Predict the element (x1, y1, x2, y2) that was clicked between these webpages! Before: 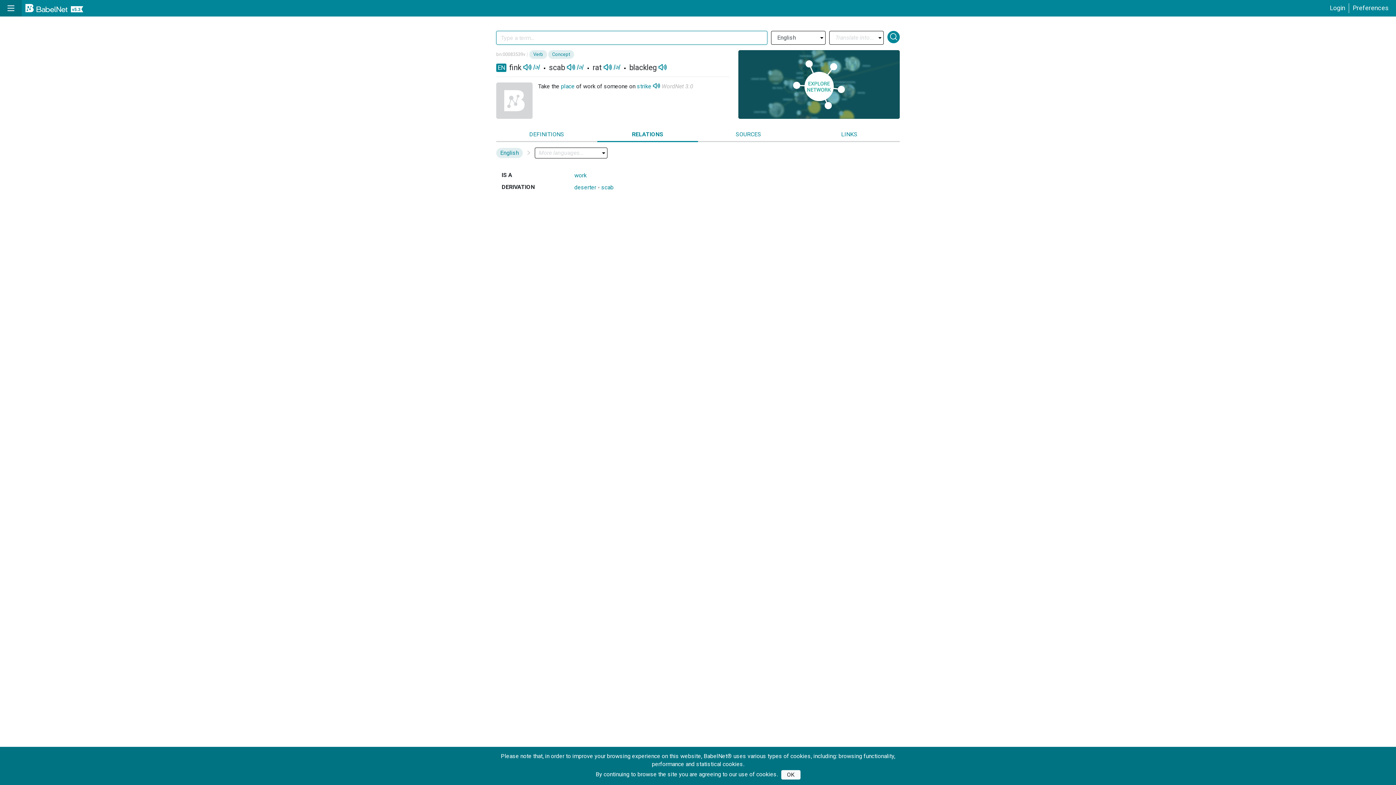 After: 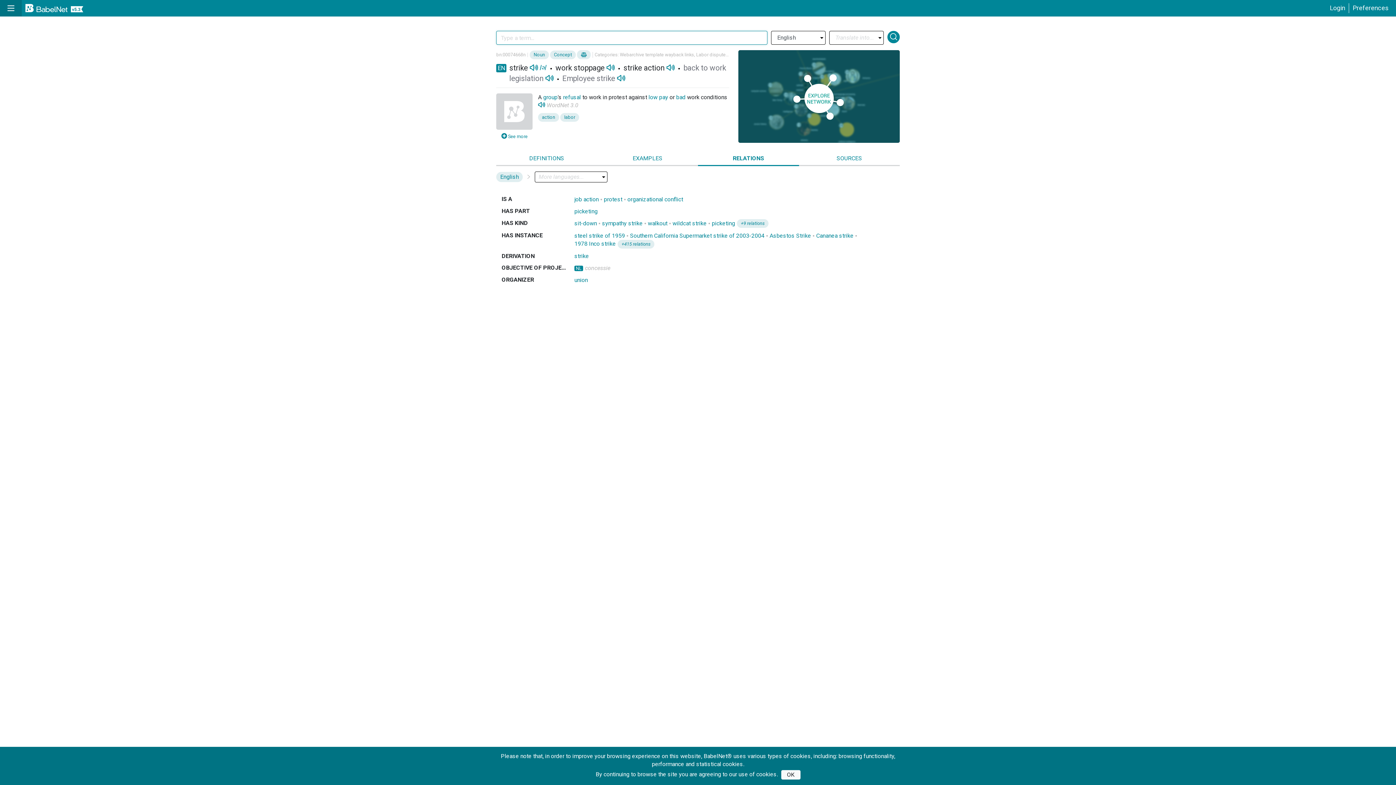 Action: bbox: (637, 82, 651, 89) label: strike